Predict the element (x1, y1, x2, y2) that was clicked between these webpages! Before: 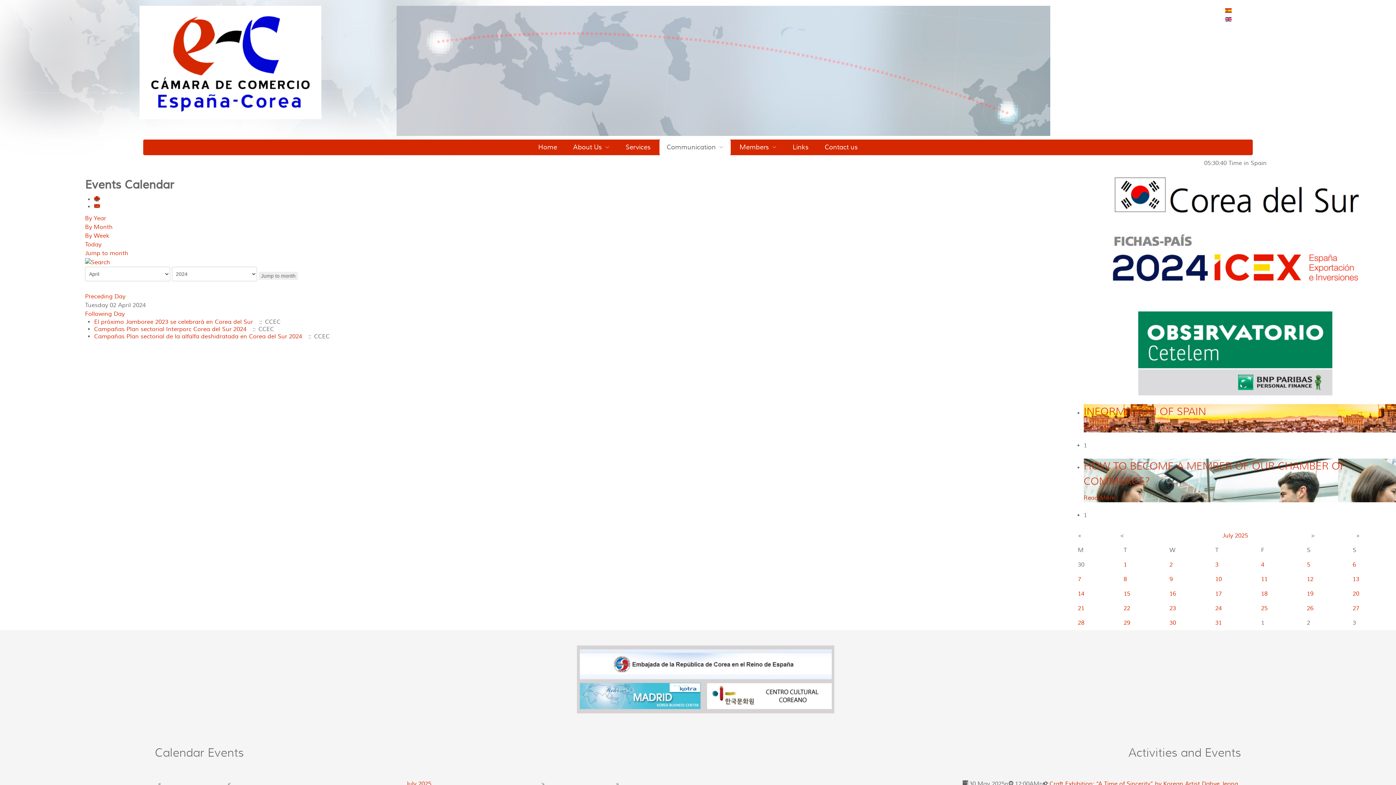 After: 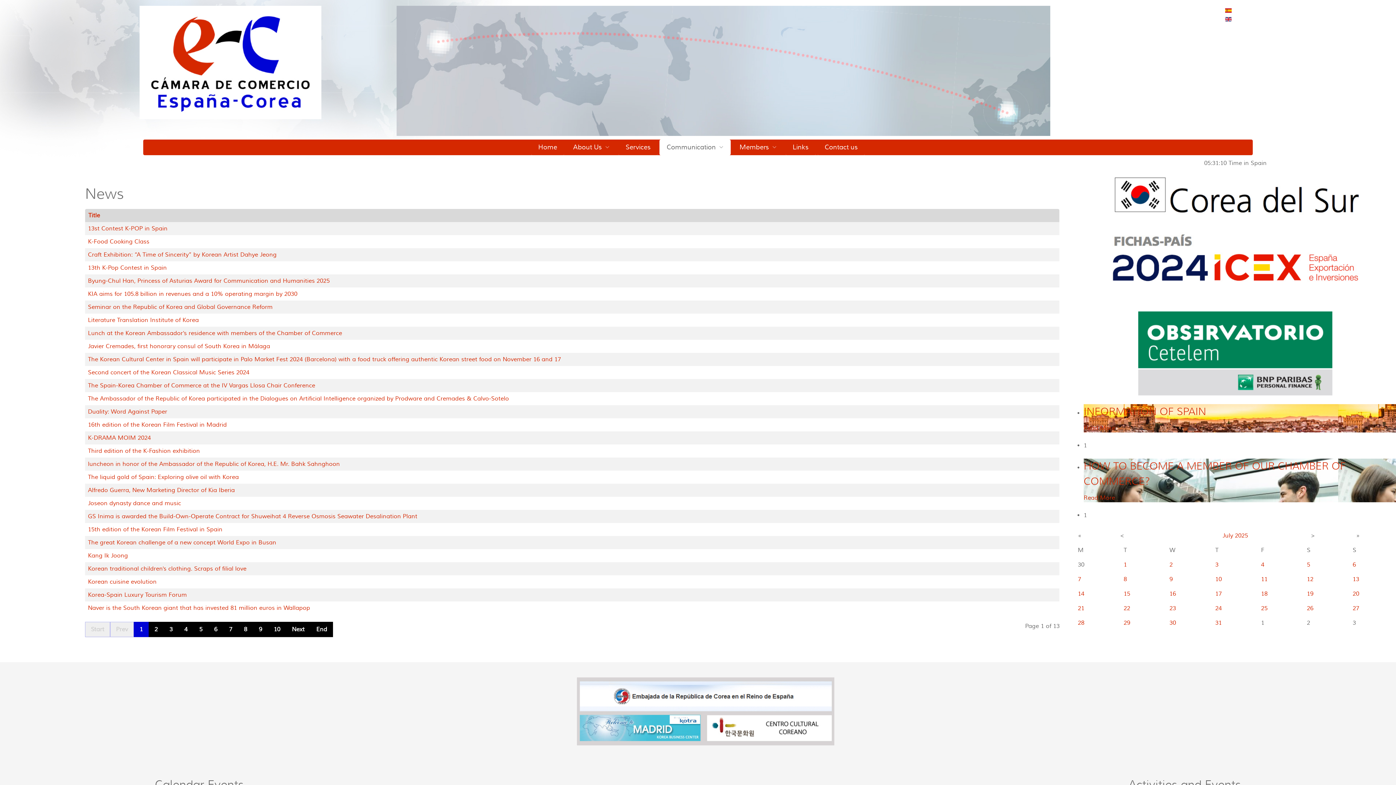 Action: bbox: (659, 139, 730, 155) label: Communication 